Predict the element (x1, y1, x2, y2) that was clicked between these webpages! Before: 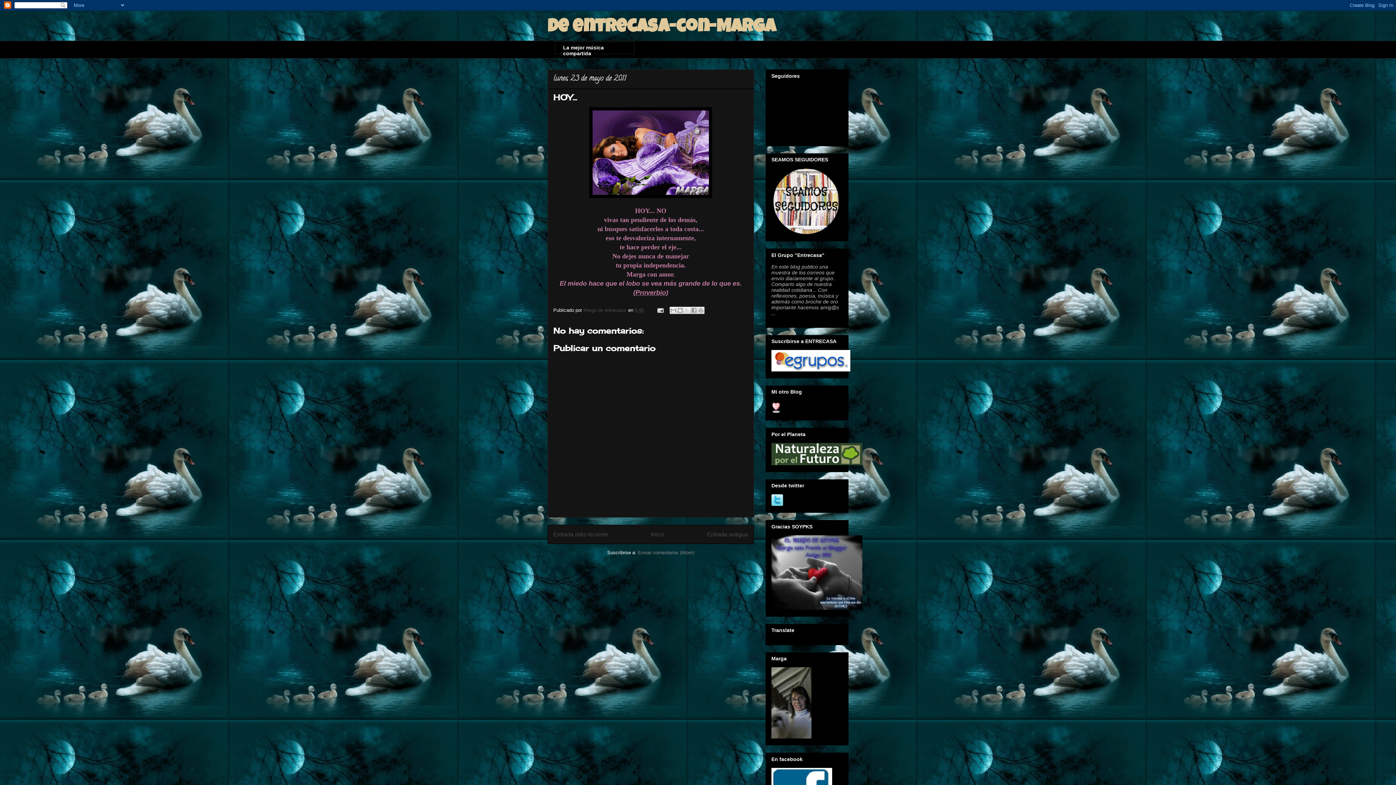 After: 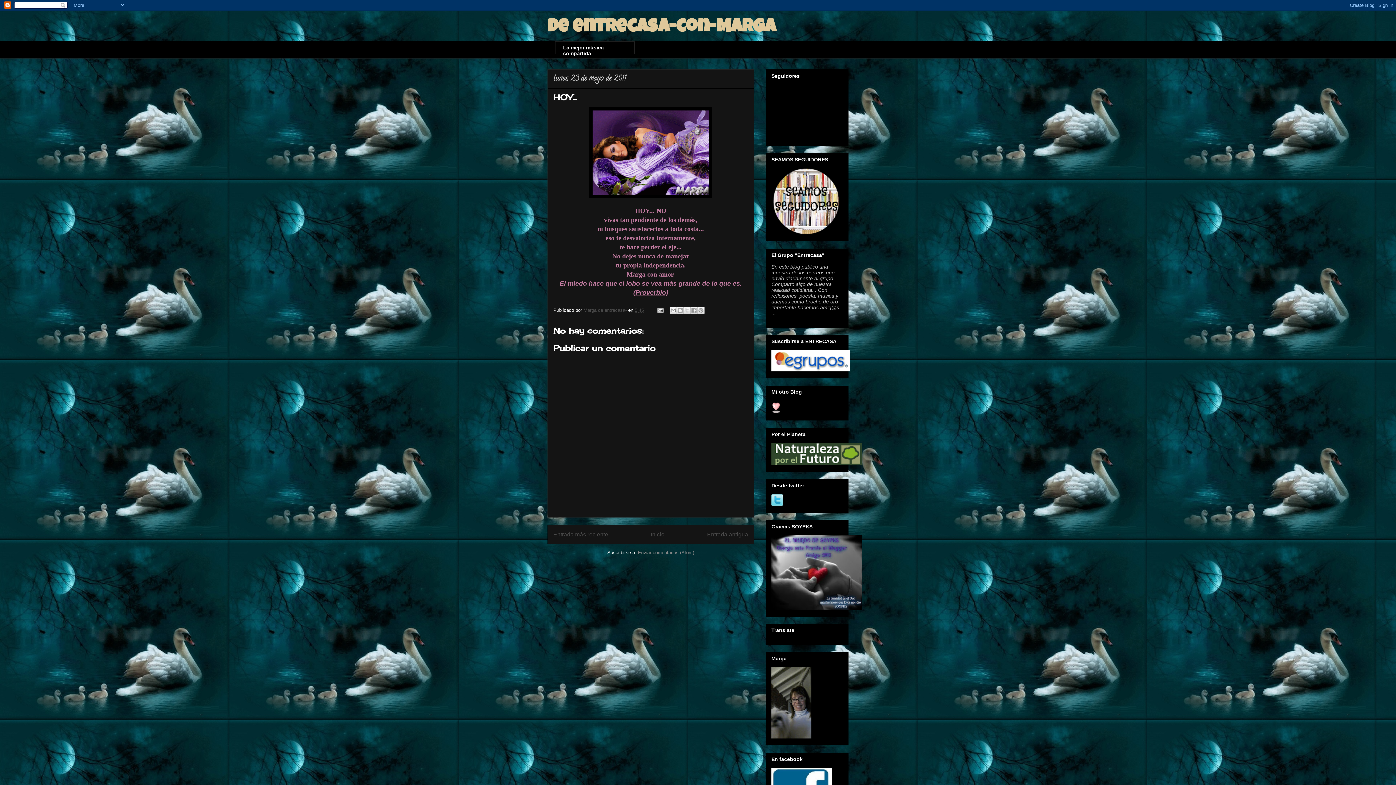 Action: bbox: (555, 41, 635, 54) label: La mejor música compartida